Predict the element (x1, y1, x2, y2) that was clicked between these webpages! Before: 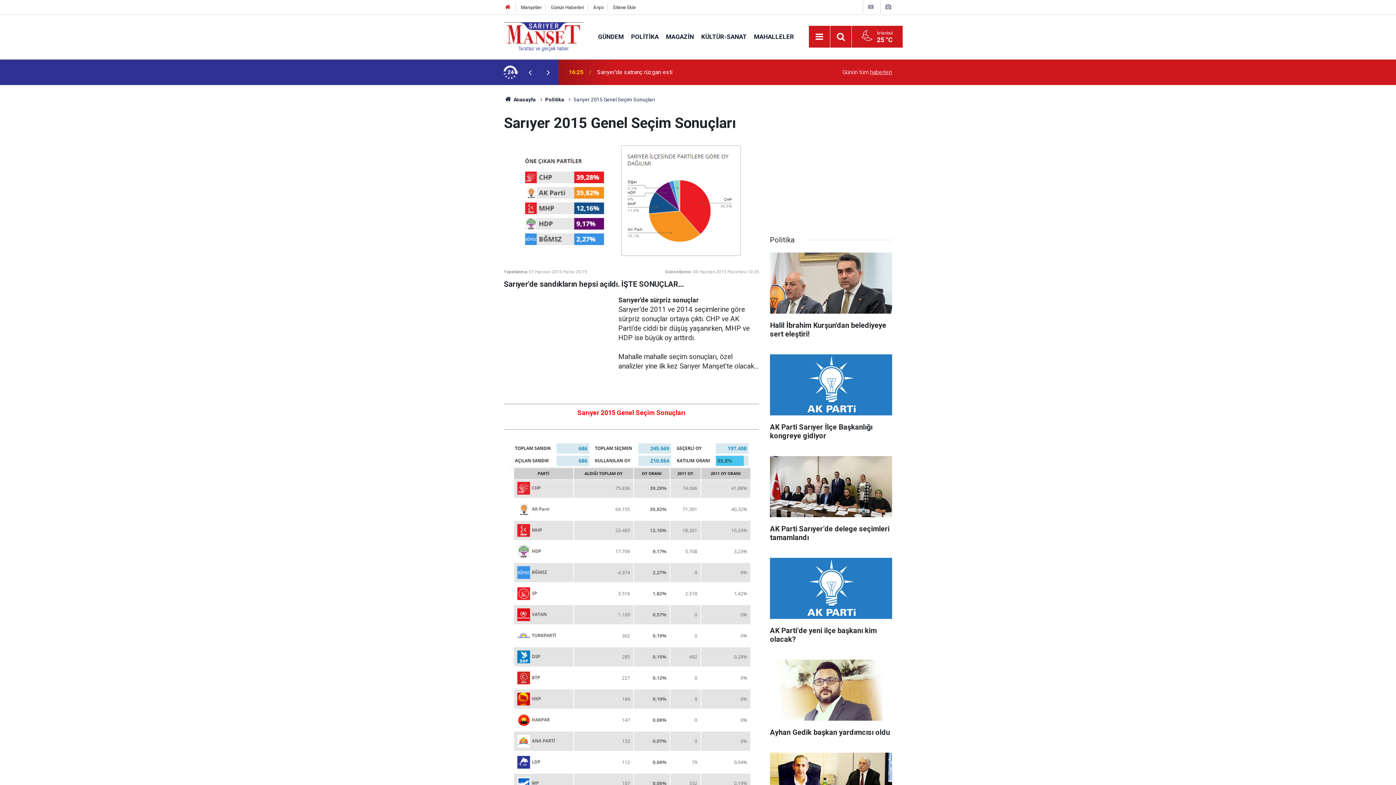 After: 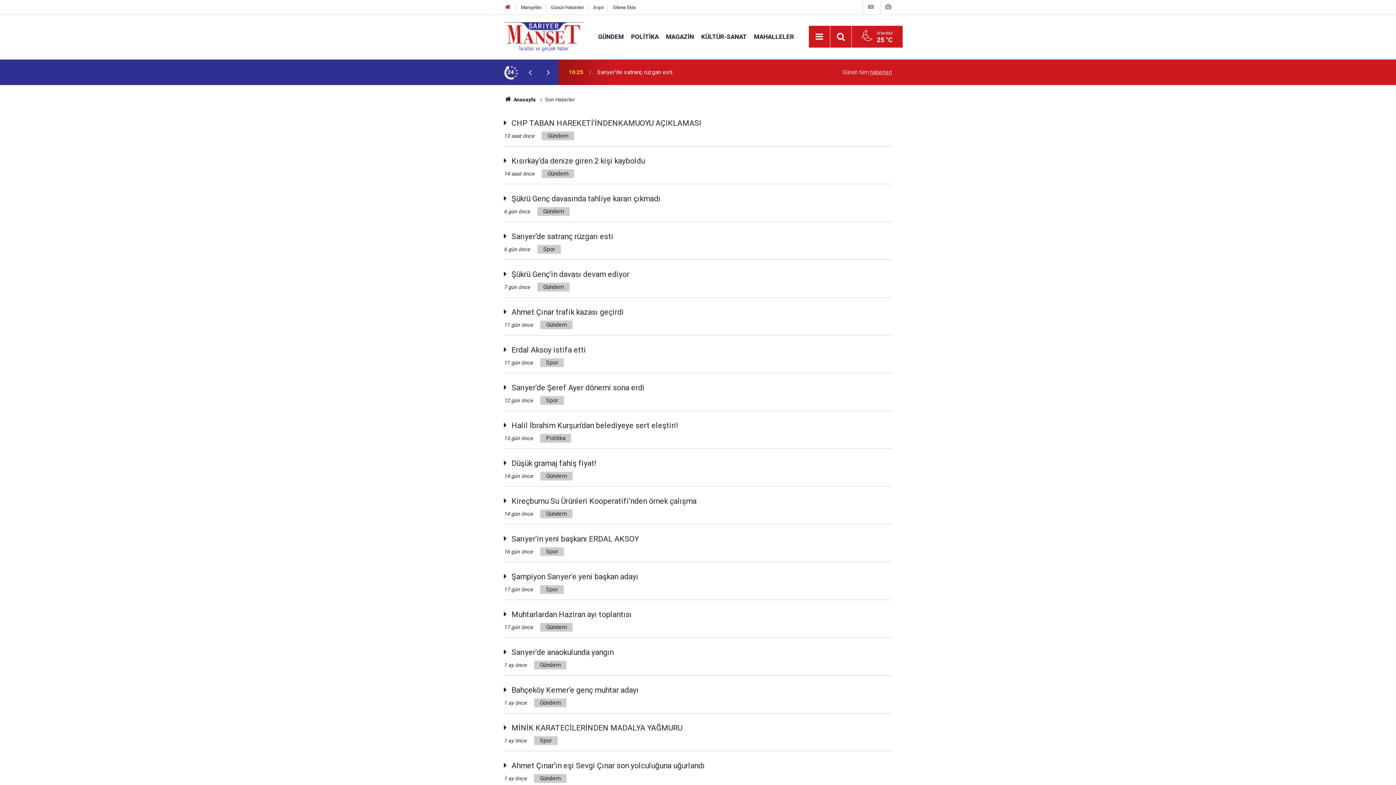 Action: bbox: (550, 4, 584, 10) label: Günün Haberleri